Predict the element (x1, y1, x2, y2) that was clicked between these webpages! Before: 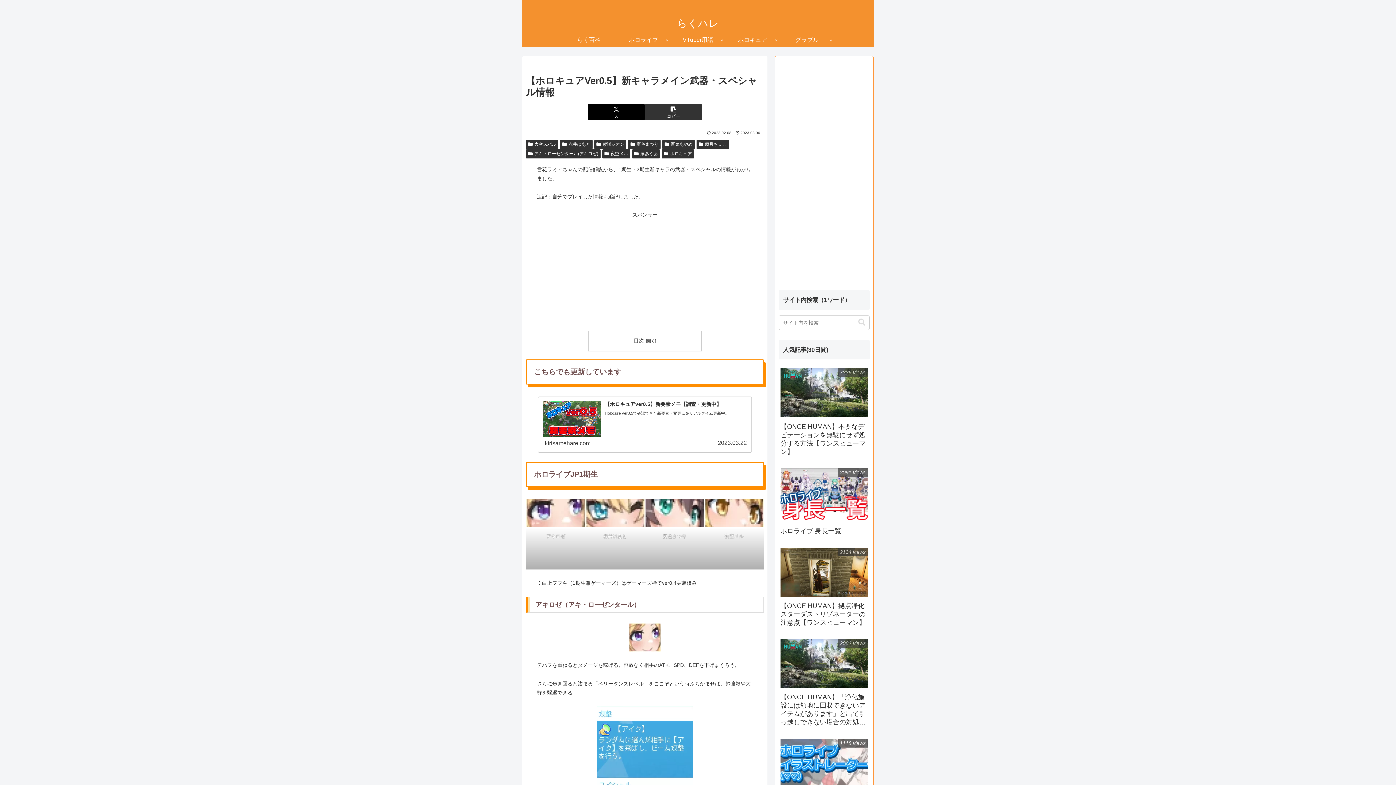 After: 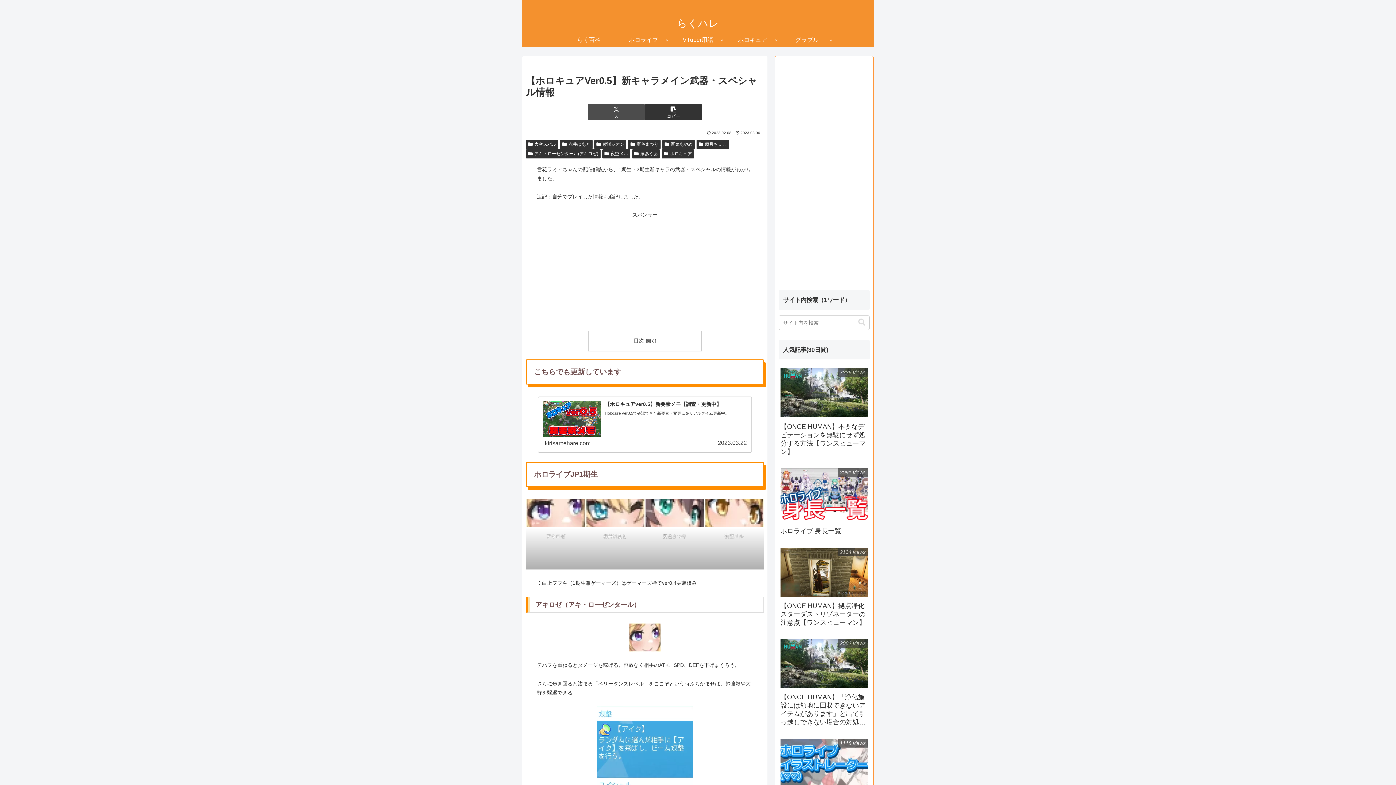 Action: bbox: (588, 104, 645, 120) label: Xでシェア